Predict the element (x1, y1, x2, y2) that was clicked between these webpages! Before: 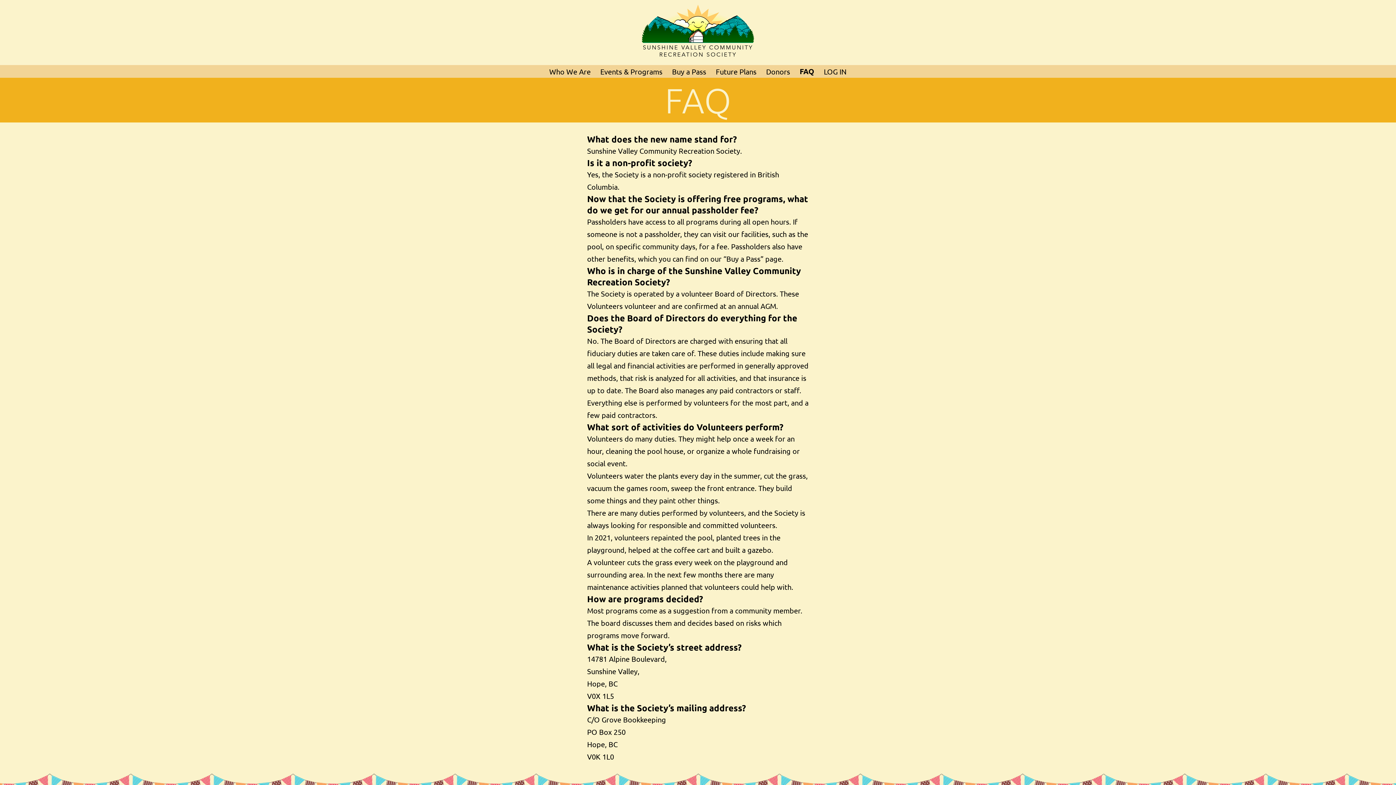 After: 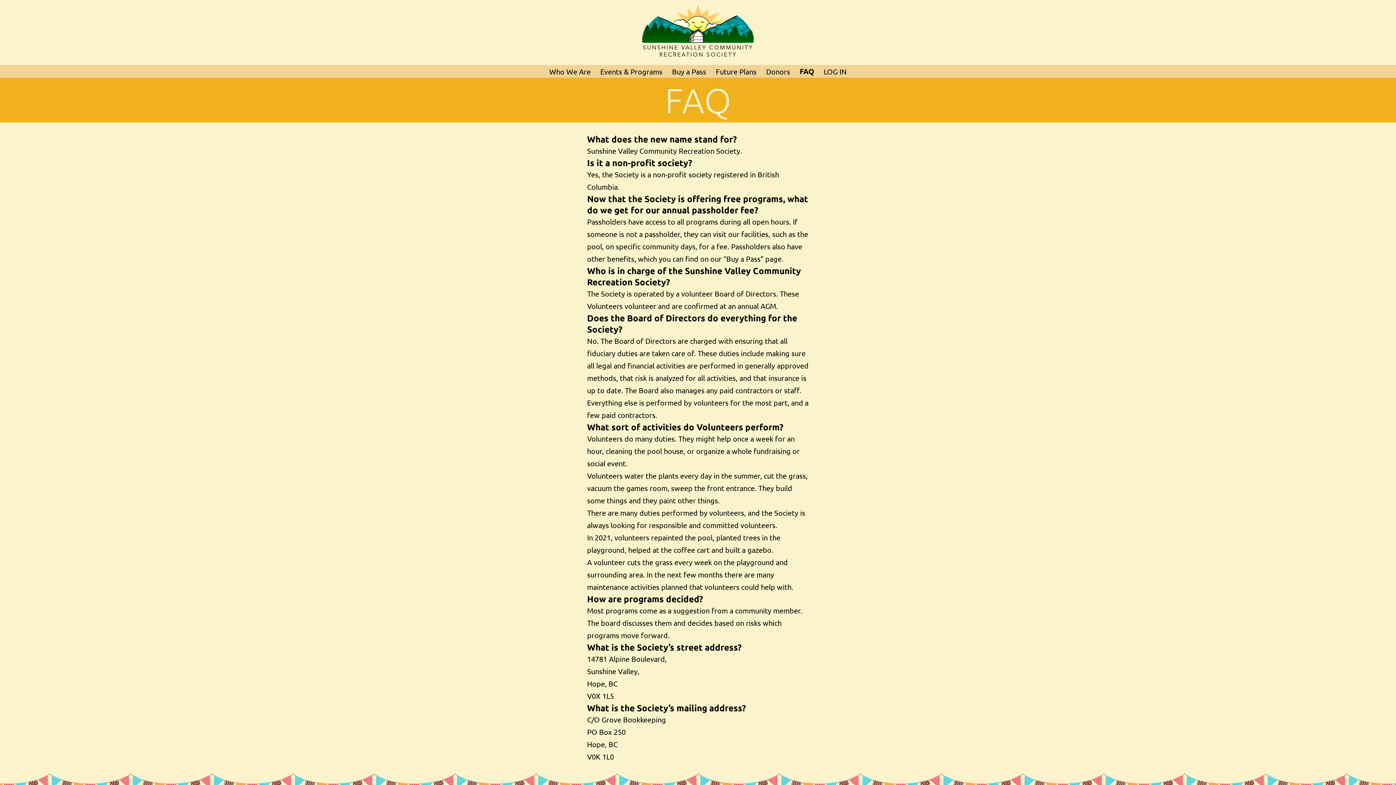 Action: label: FAQ bbox: (795, 65, 819, 77)